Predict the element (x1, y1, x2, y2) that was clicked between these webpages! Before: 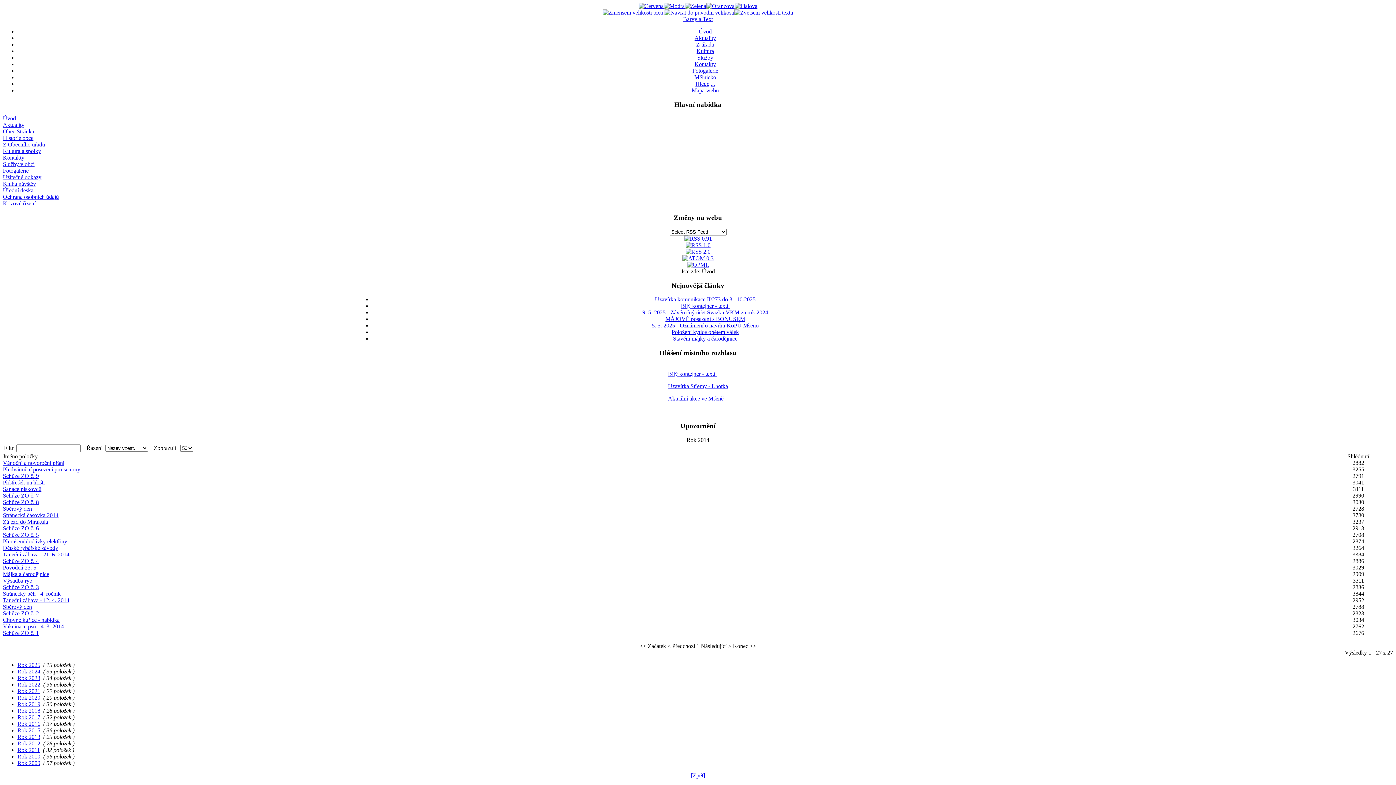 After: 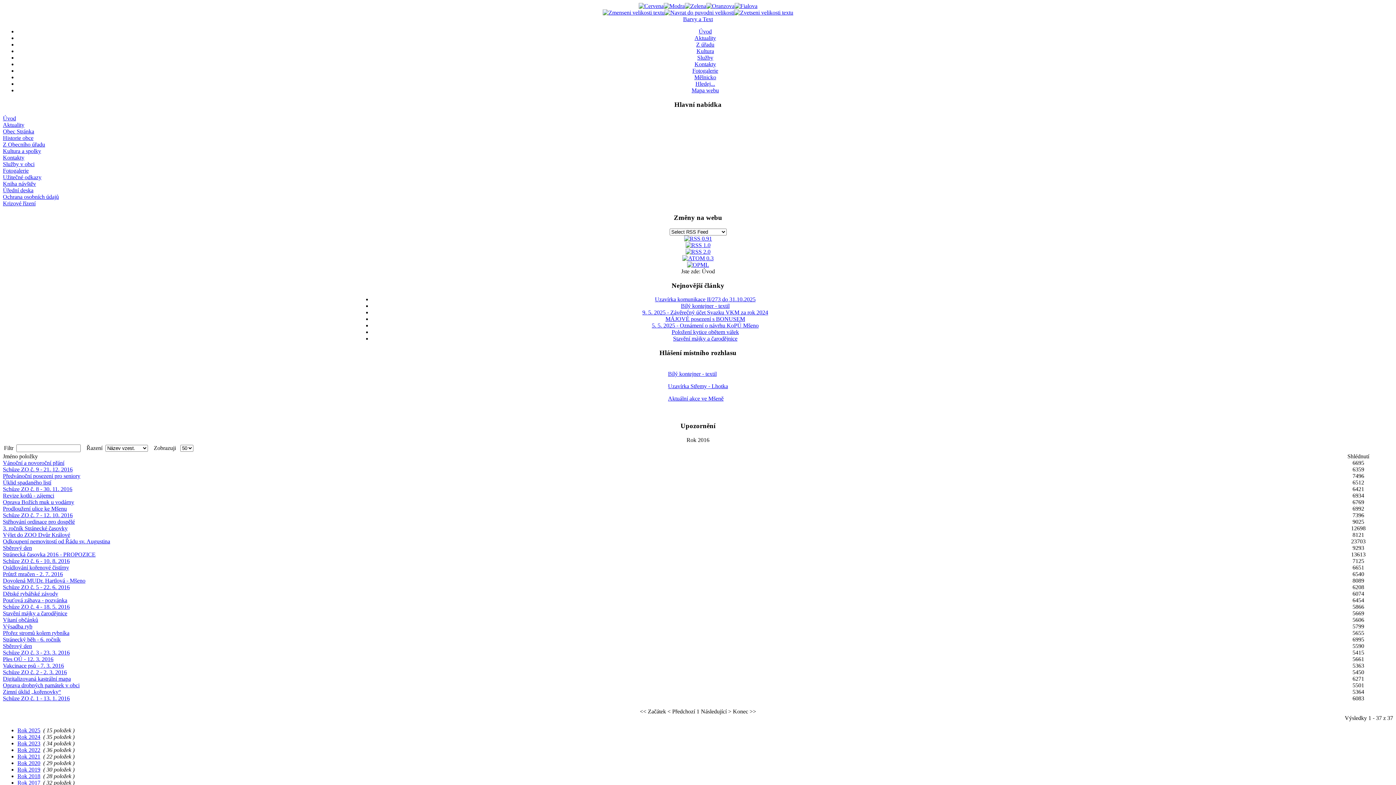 Action: bbox: (17, 721, 40, 727) label: Rok 2016